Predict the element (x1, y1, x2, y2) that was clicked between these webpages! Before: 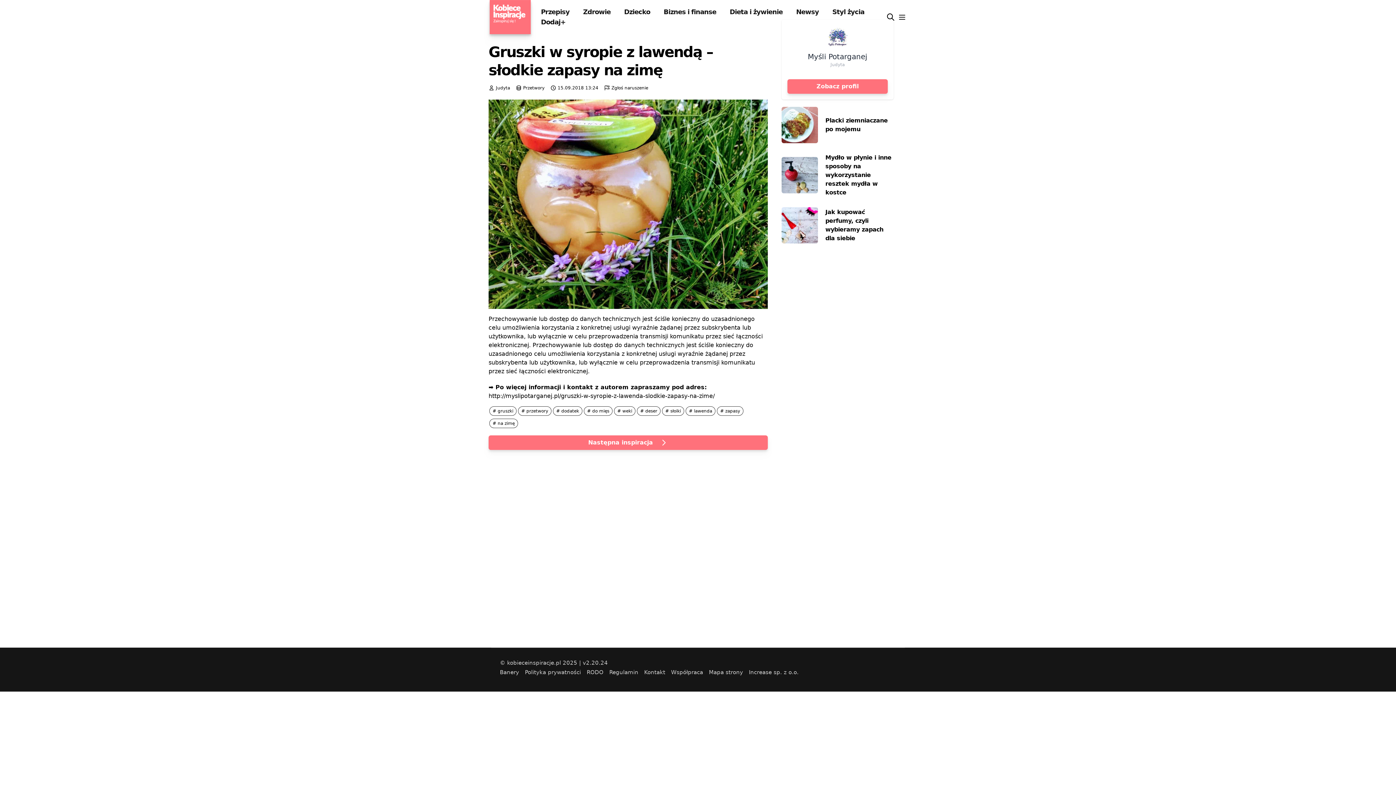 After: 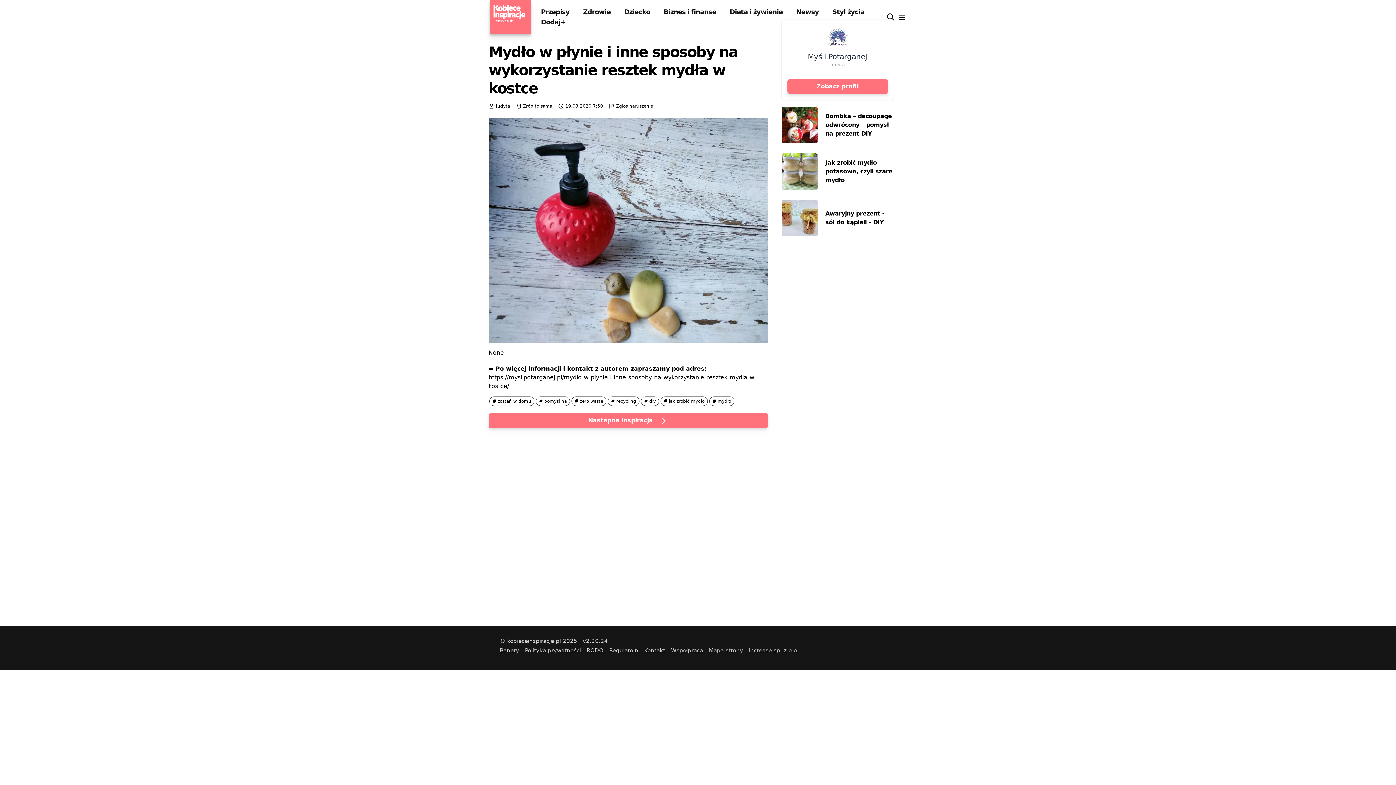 Action: bbox: (781, 157, 818, 193)